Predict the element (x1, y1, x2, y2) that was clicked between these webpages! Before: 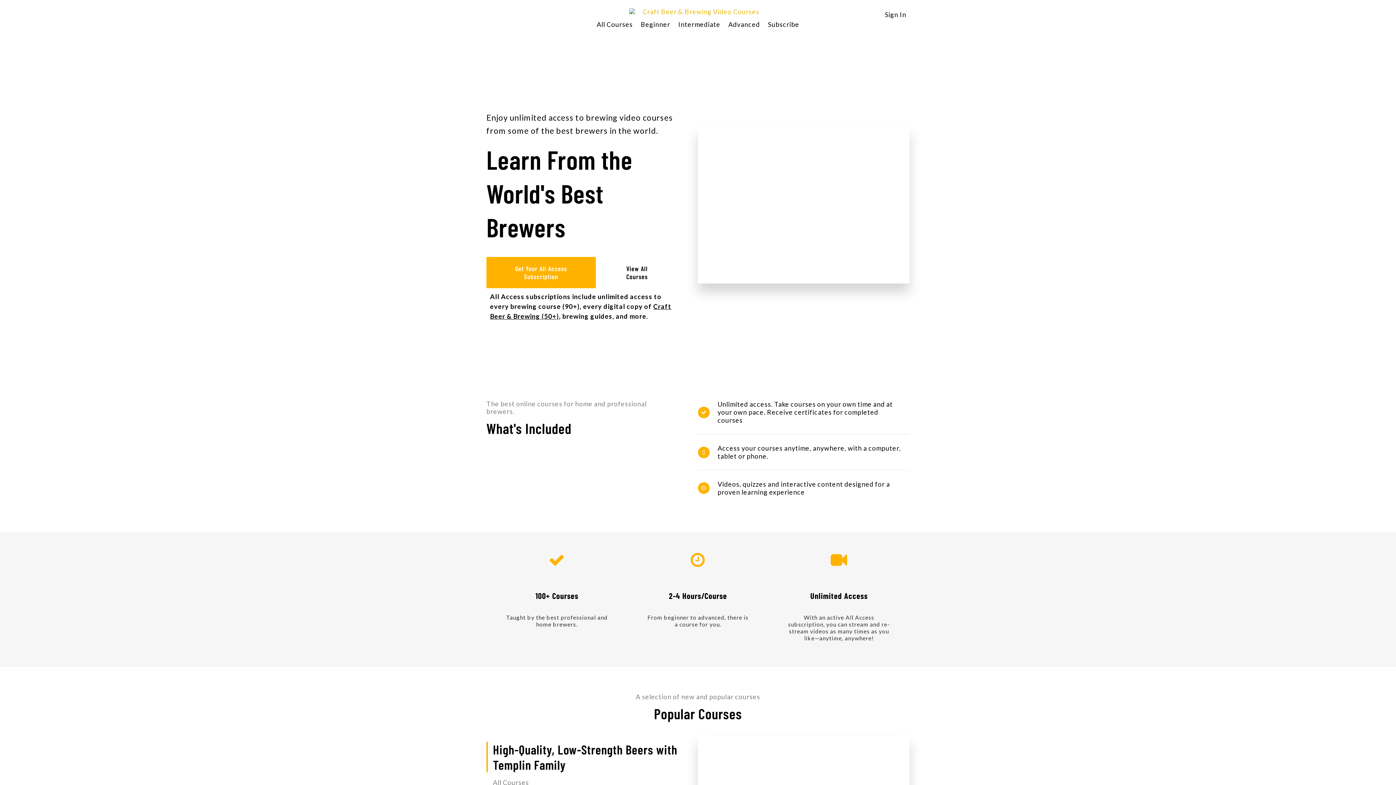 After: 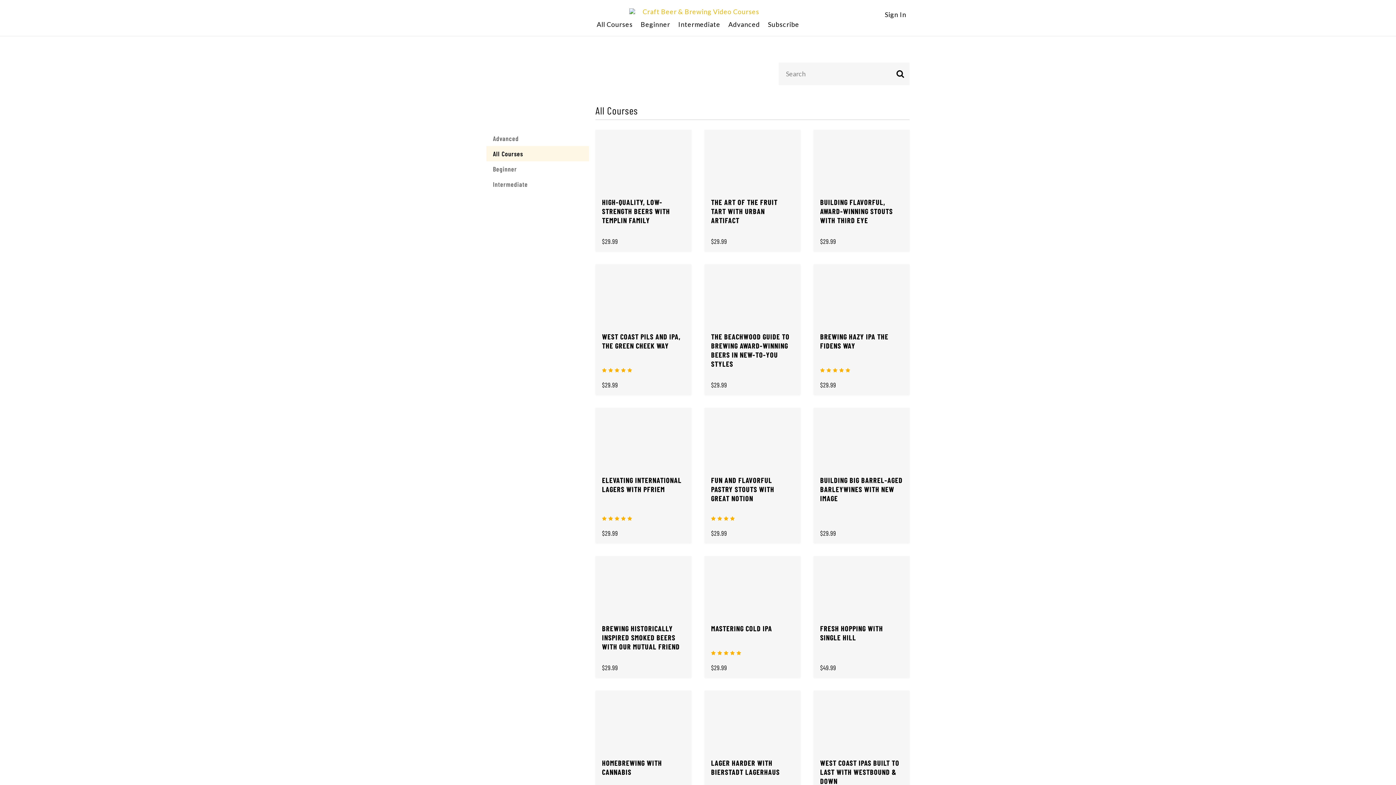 Action: label: All Courses bbox: (596, 20, 632, 28)